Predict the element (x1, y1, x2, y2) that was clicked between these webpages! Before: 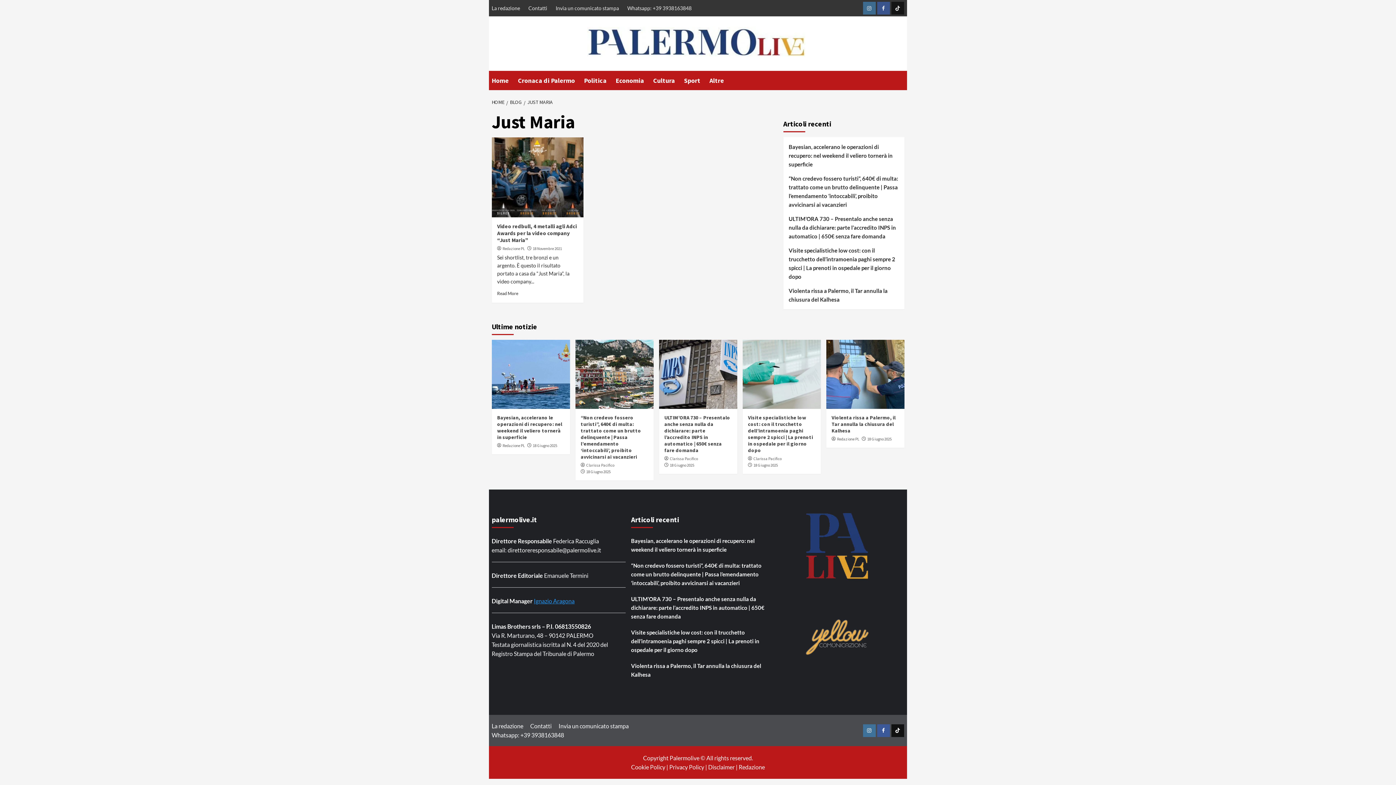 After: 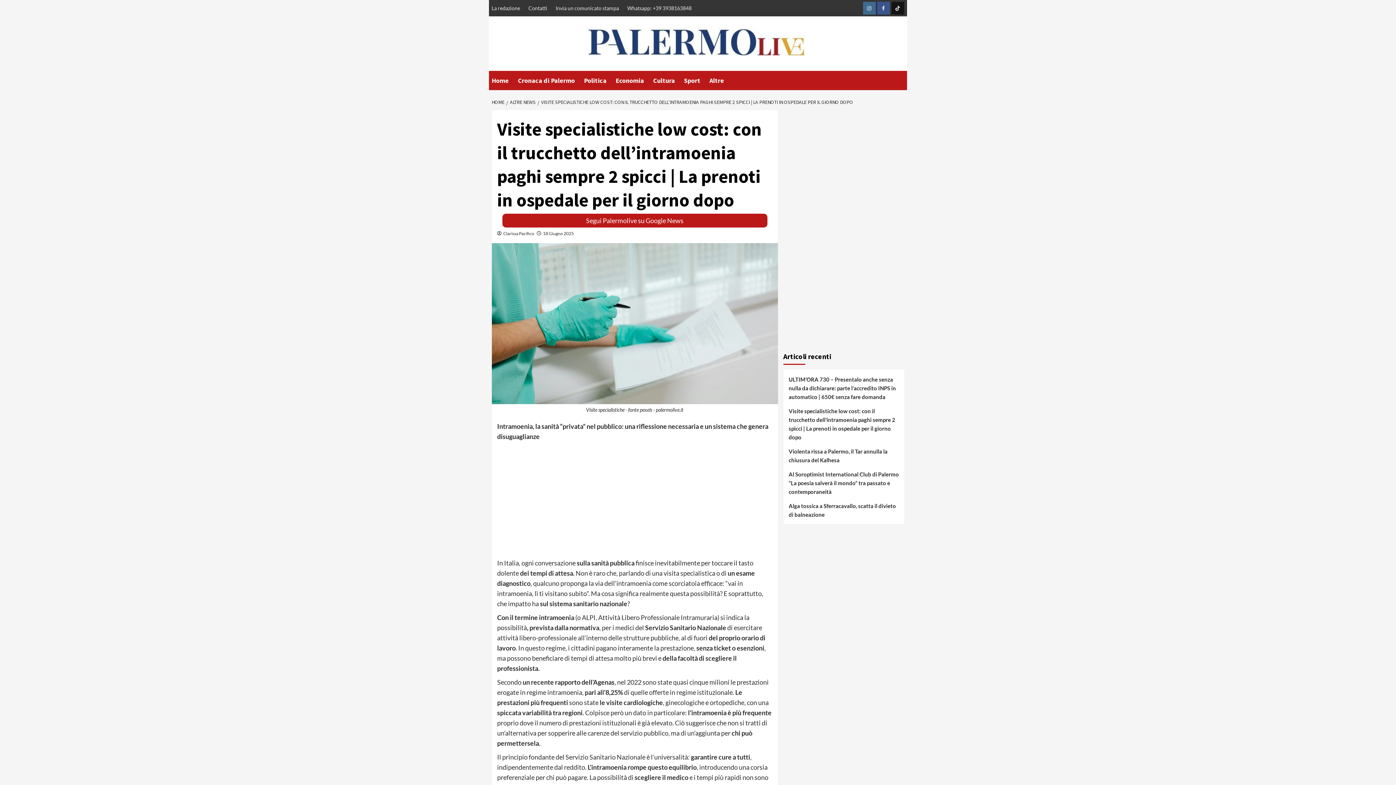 Action: bbox: (742, 340, 820, 409)